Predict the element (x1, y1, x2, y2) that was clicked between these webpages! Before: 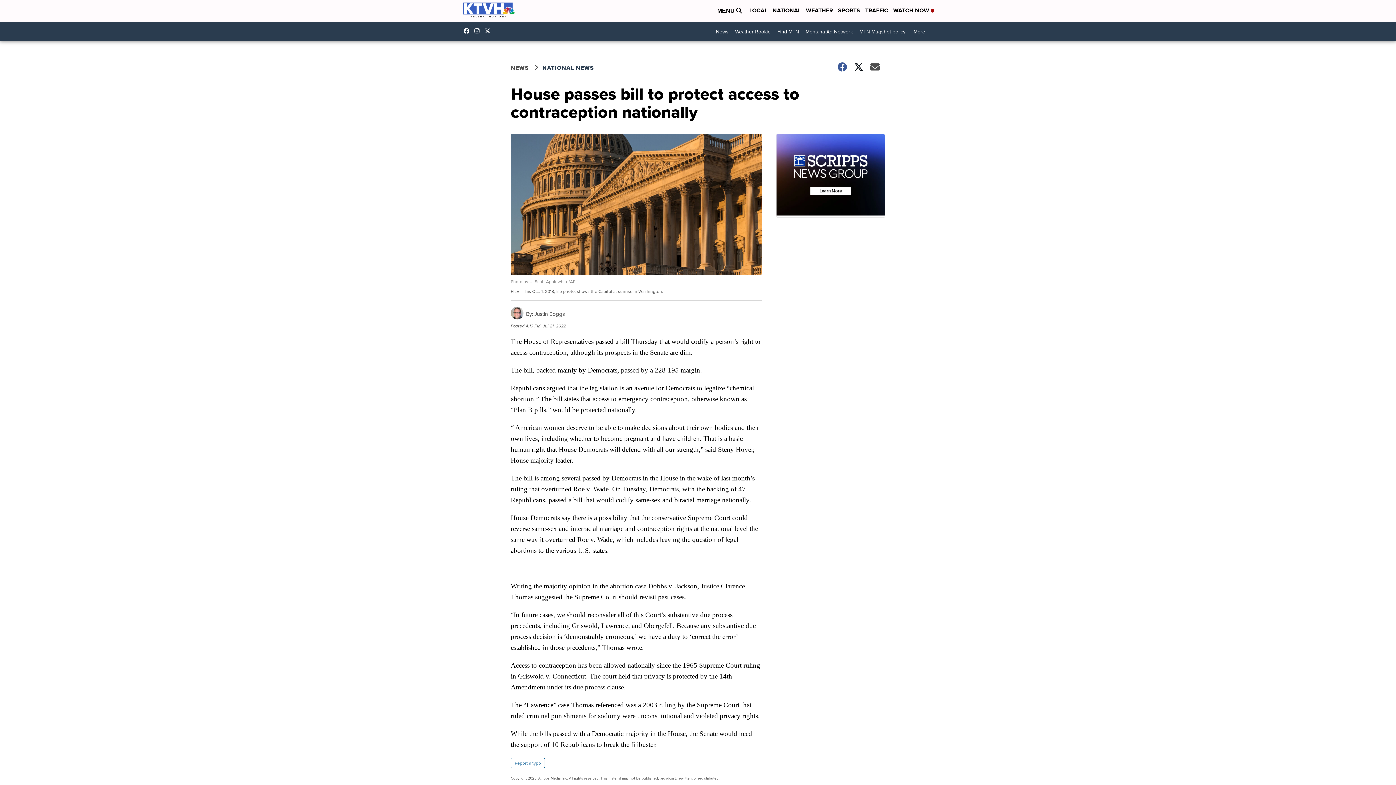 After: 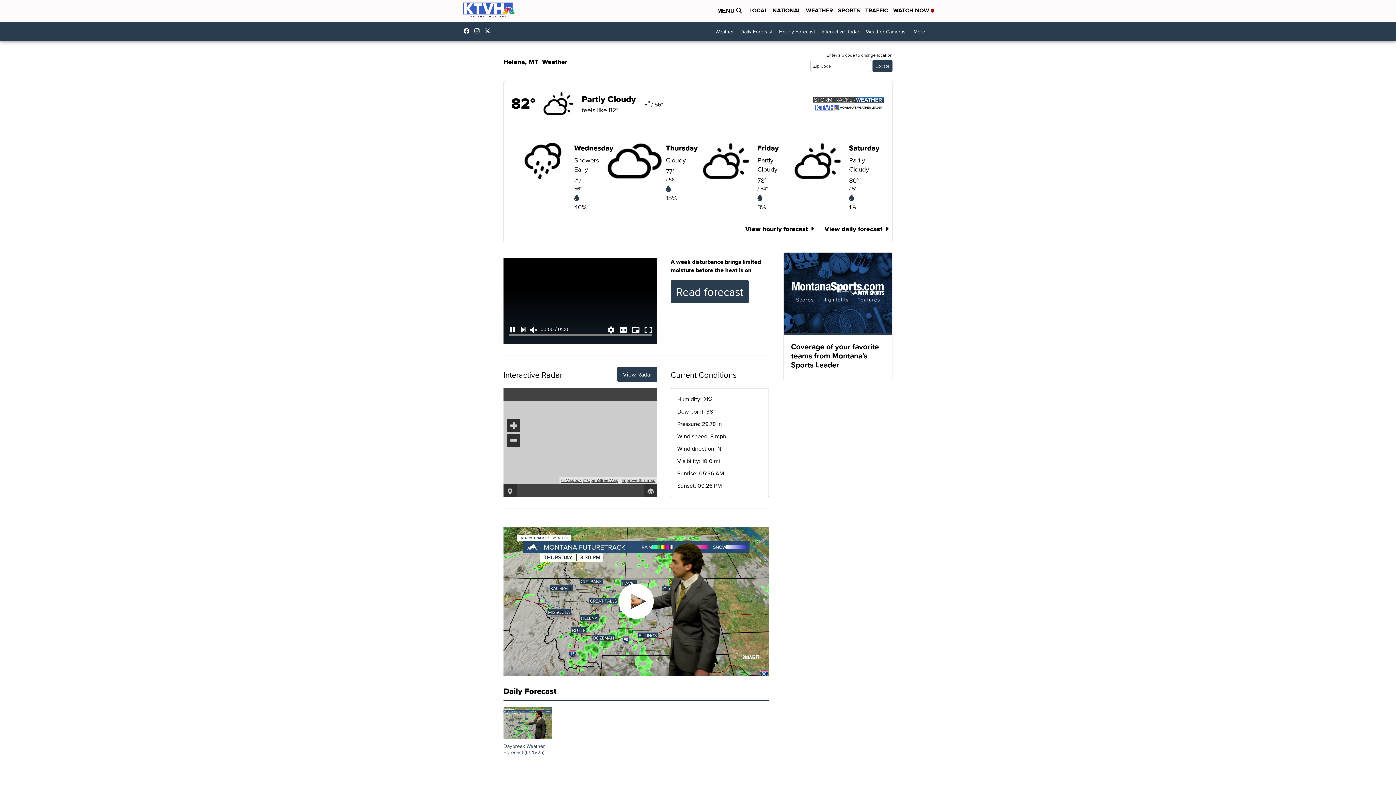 Action: bbox: (806, 6, 833, 15) label: WEATHER